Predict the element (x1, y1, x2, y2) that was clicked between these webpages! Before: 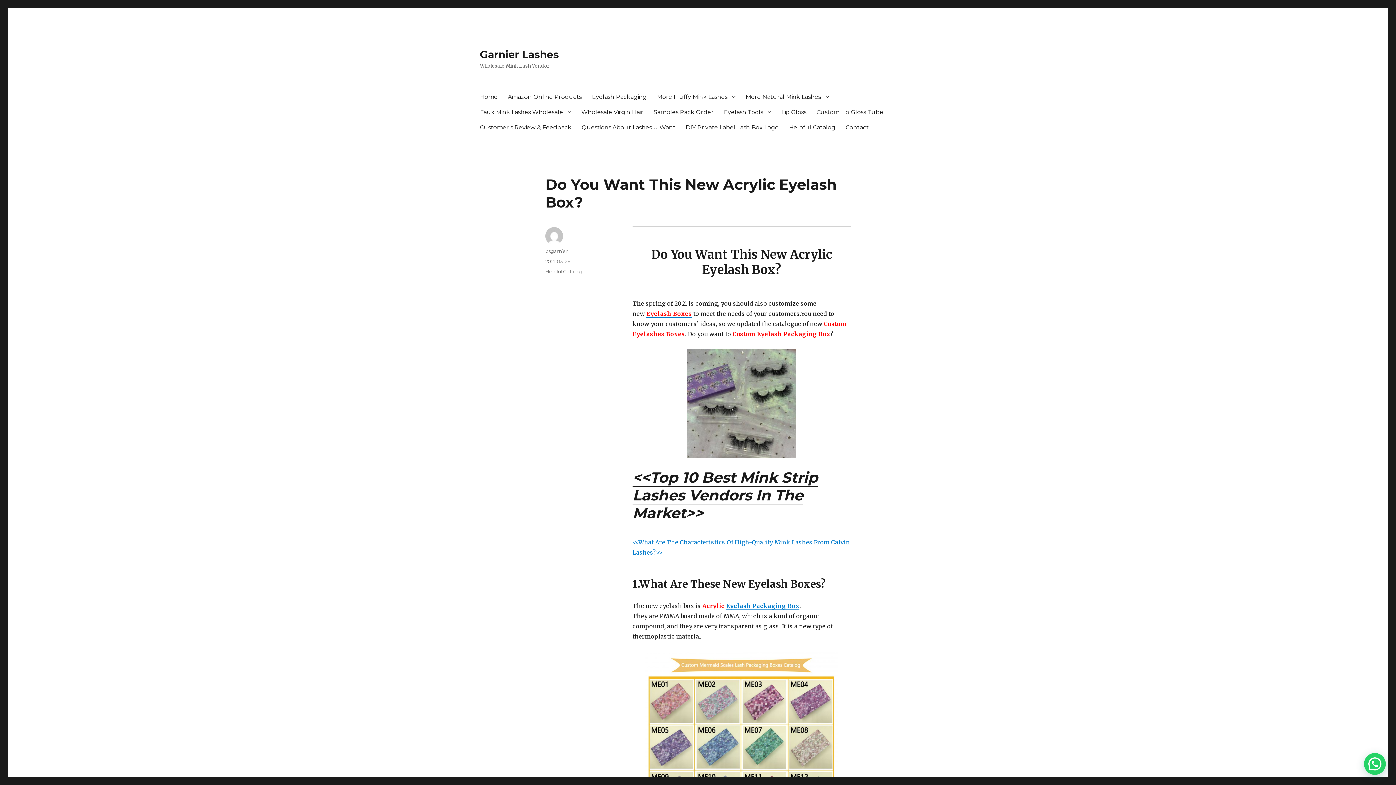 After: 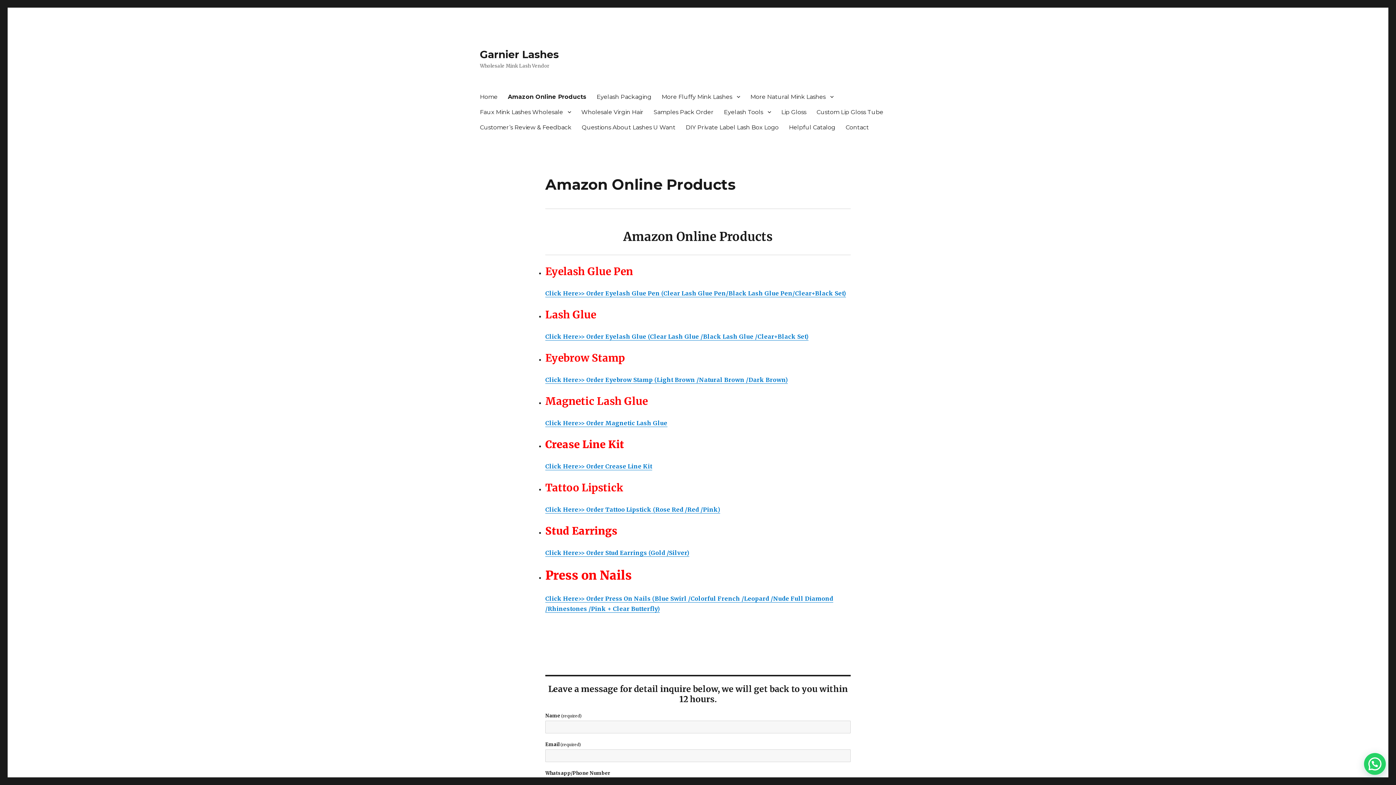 Action: bbox: (502, 89, 586, 104) label: Amazon Online Products